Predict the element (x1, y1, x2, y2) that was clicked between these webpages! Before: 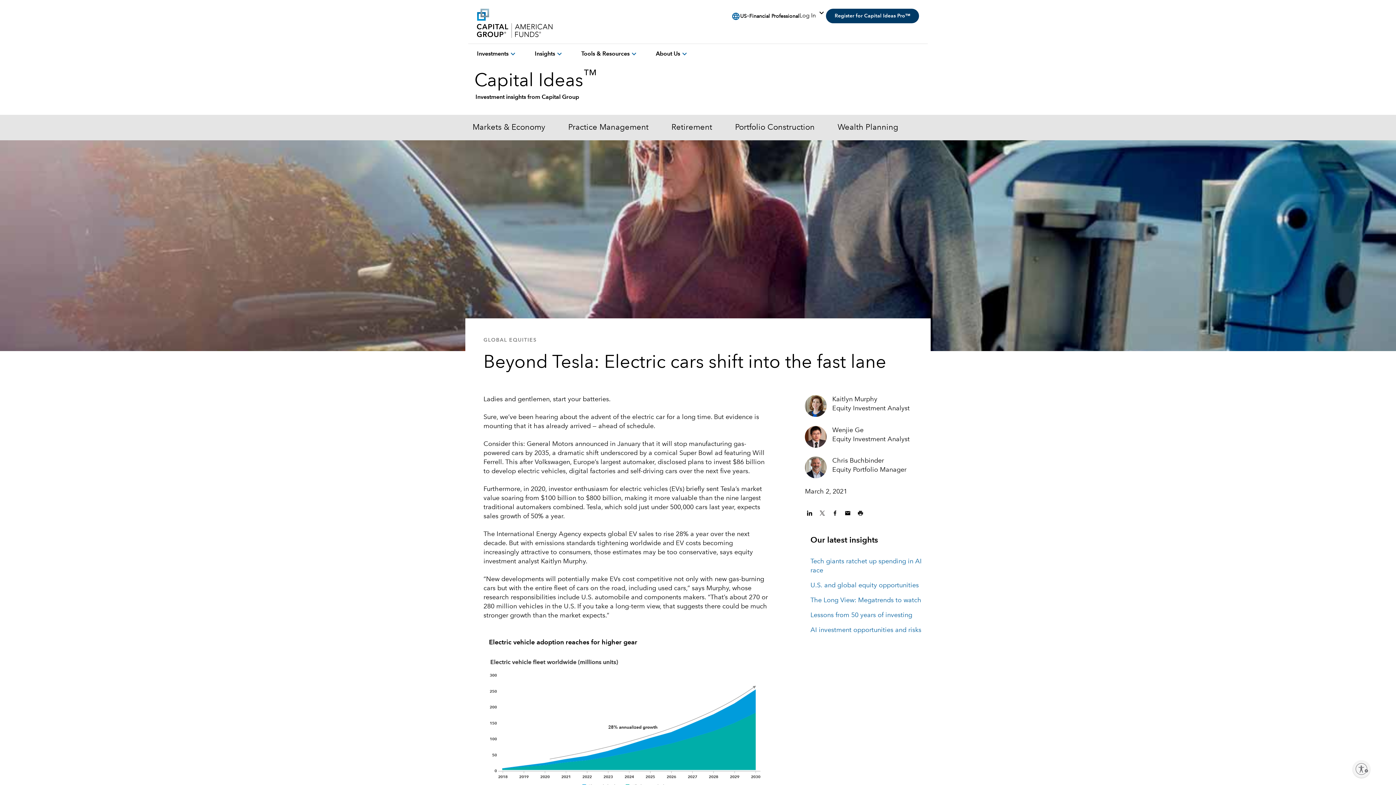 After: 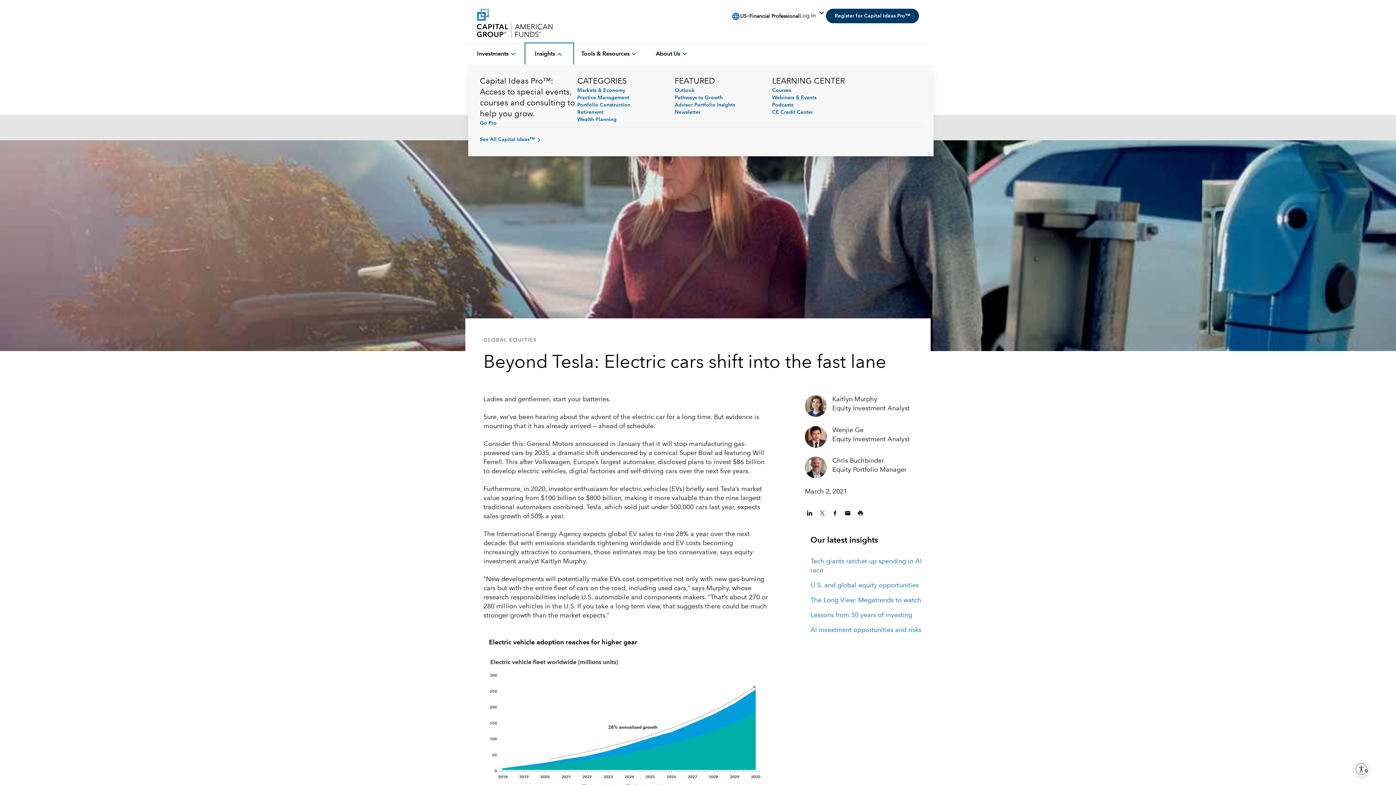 Action: label: Insights
expand_more bbox: (526, 44, 572, 64)